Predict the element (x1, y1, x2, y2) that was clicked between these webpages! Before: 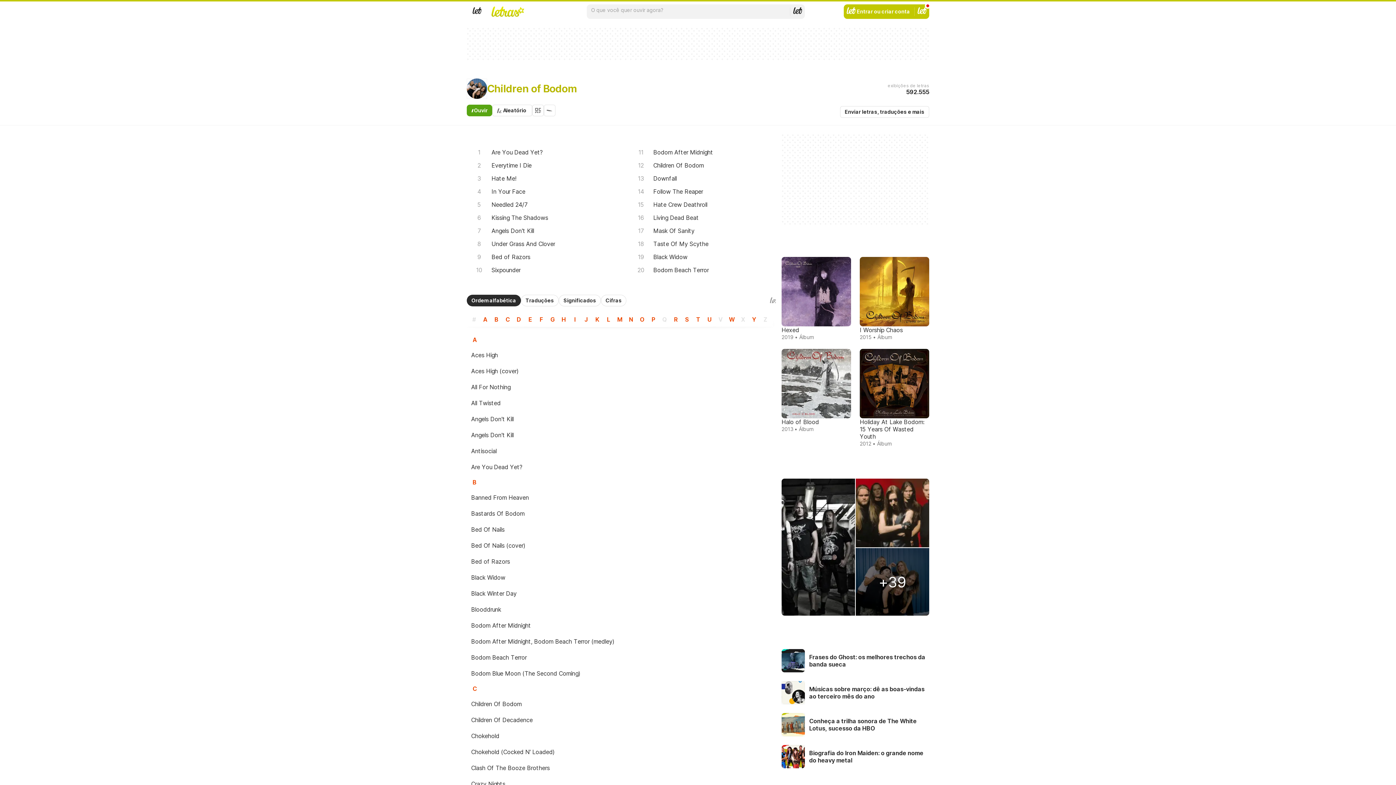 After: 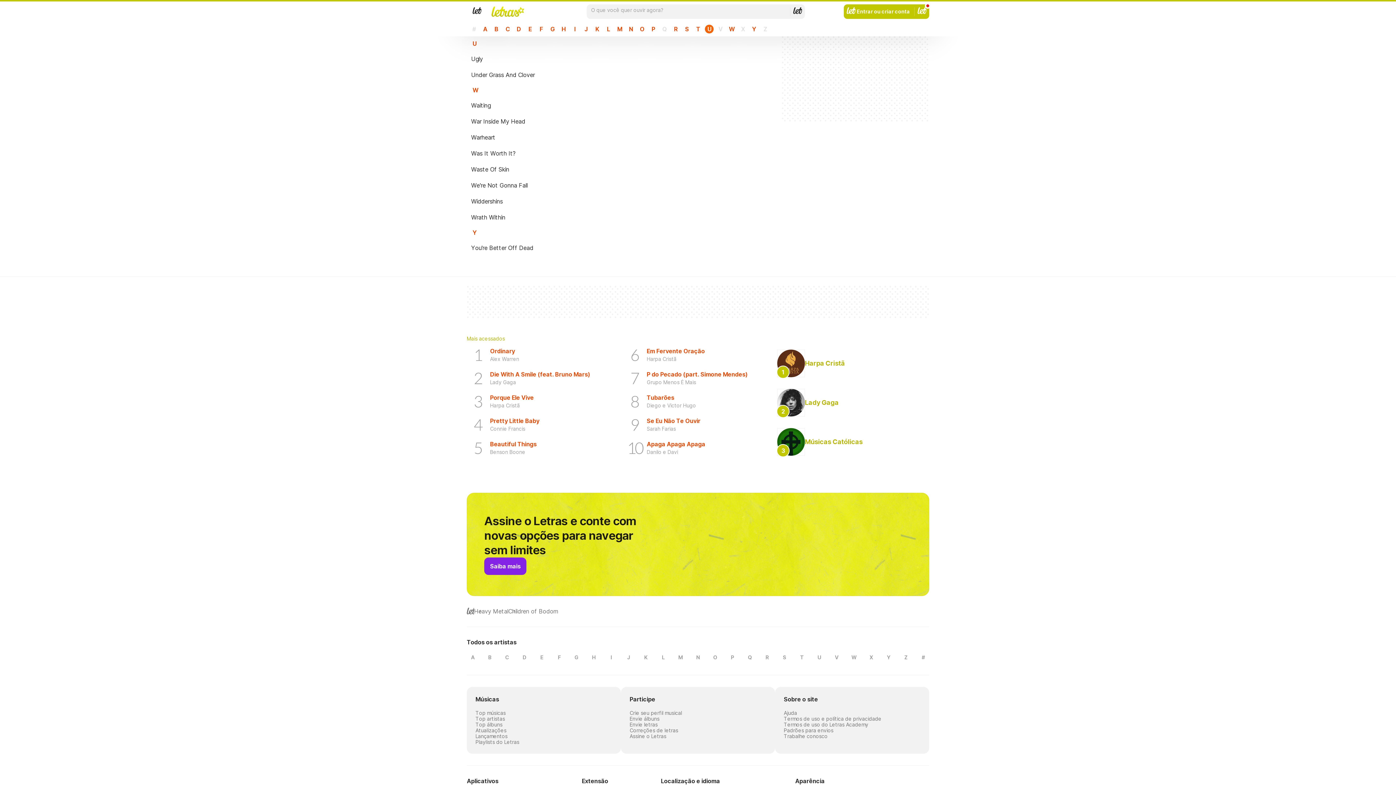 Action: bbox: (705, 315, 713, 324) label: U